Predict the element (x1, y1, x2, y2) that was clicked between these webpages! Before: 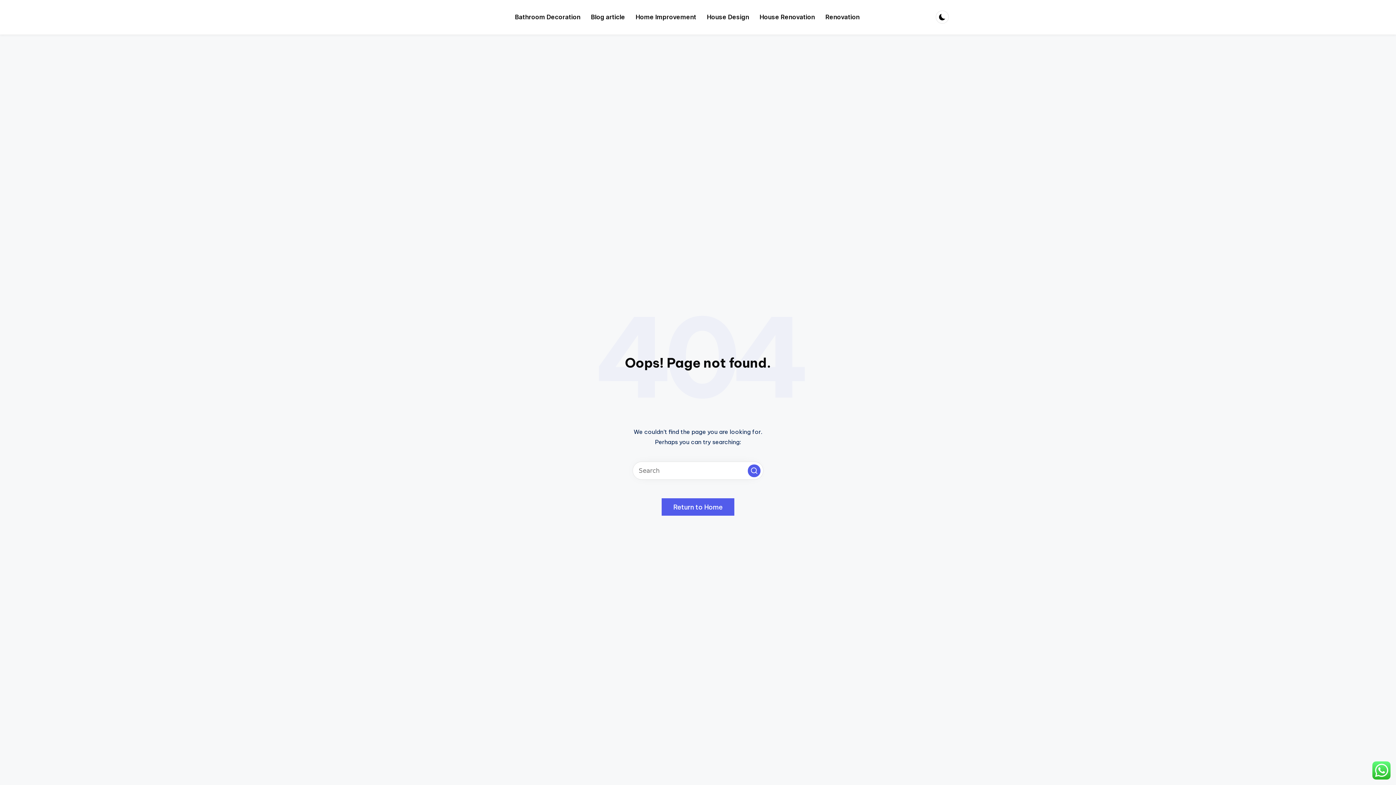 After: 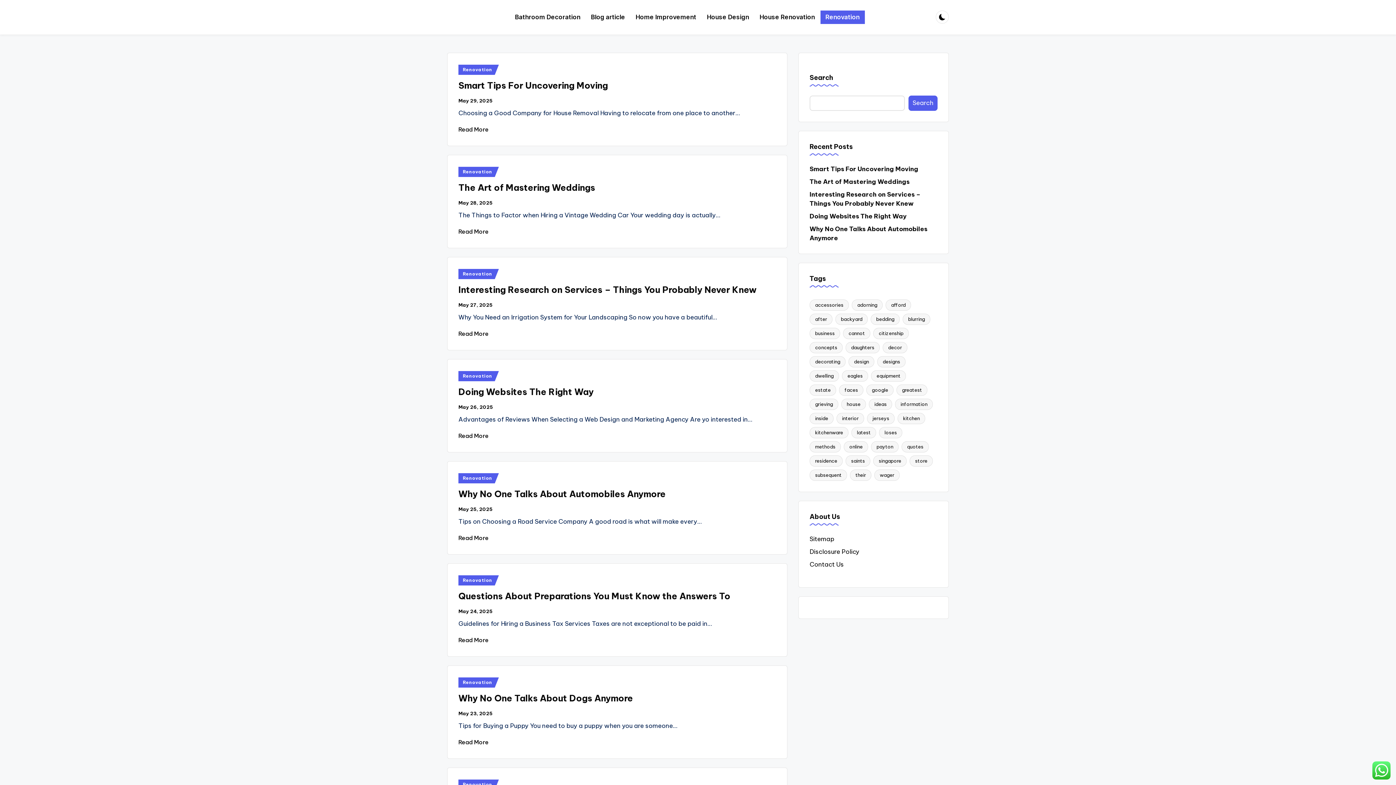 Action: bbox: (820, 10, 864, 23) label: Renovation